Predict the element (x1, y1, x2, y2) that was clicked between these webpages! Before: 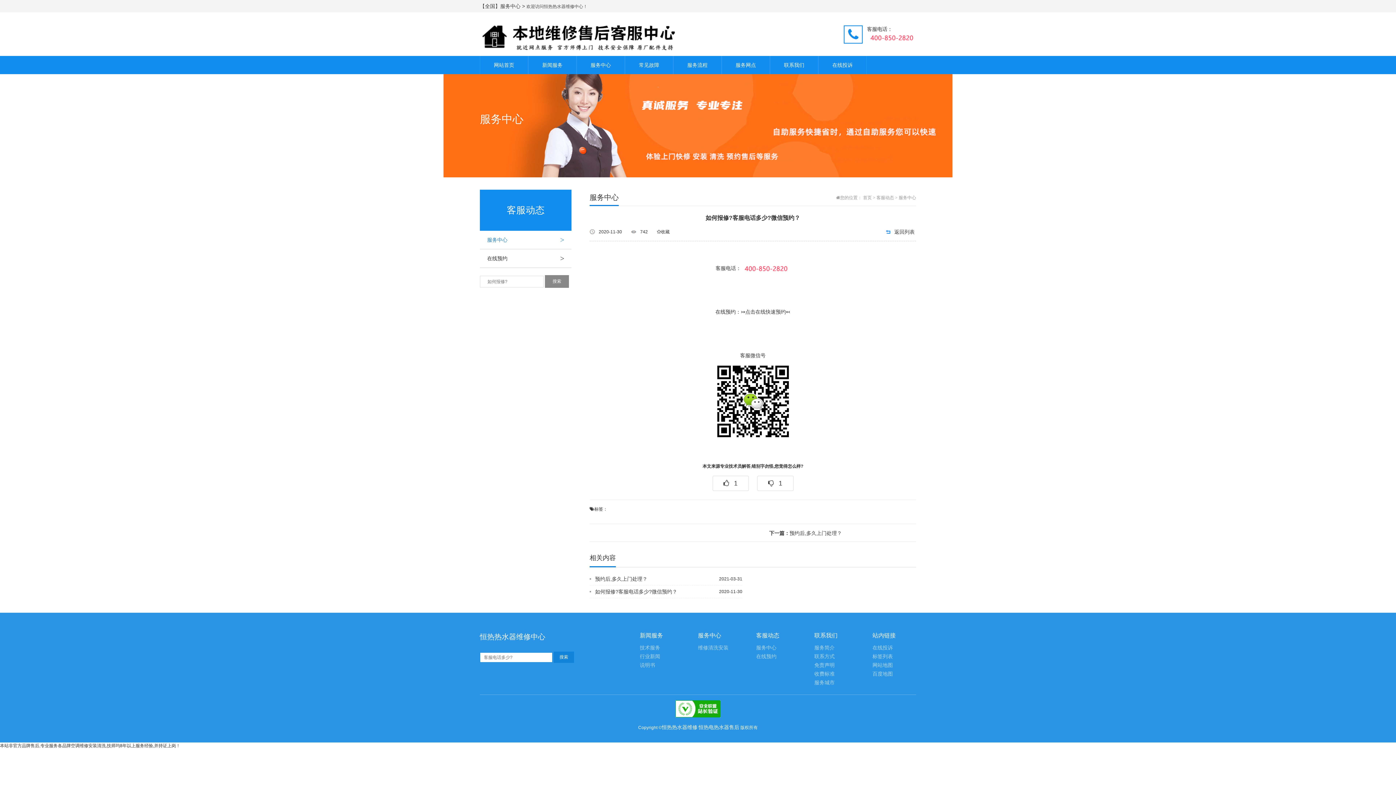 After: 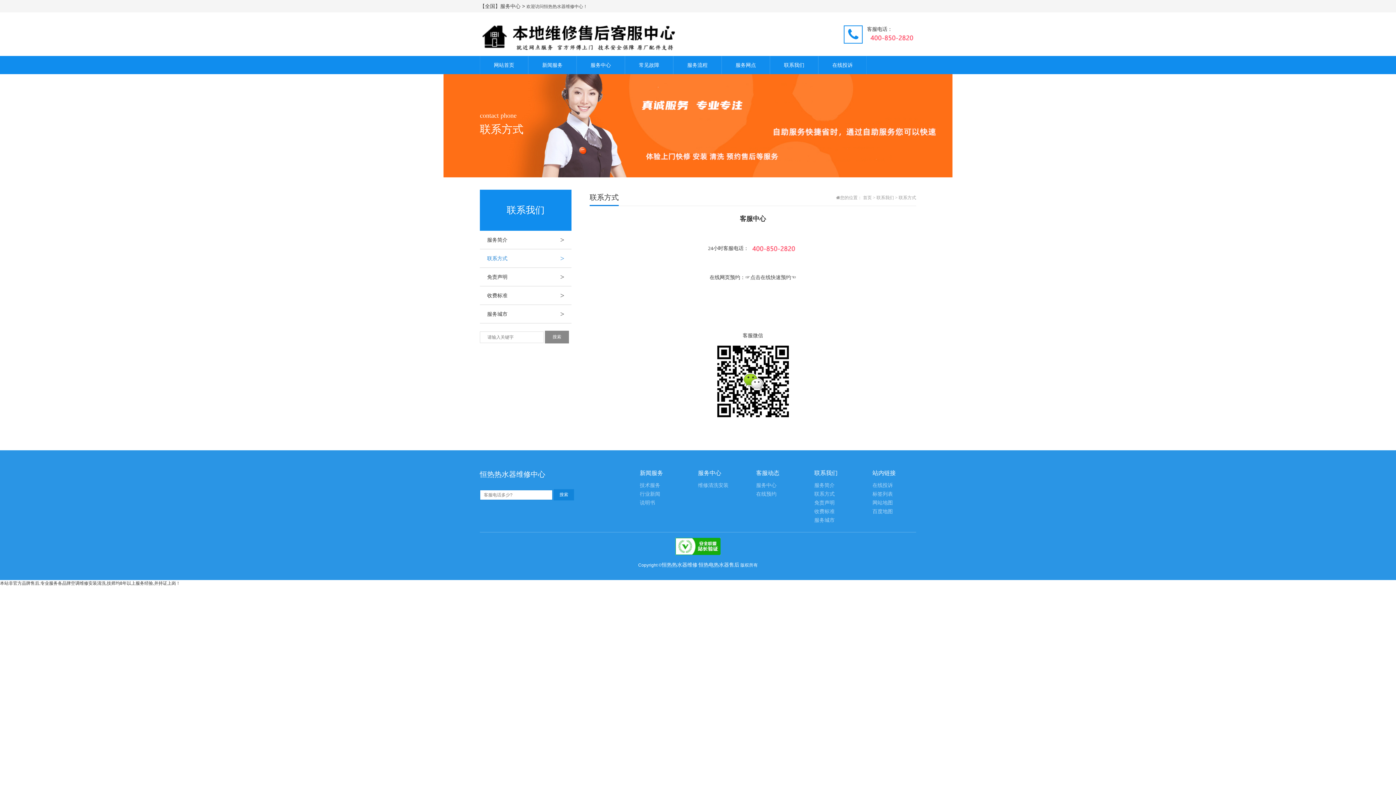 Action: label: 联系我们 bbox: (770, 56, 818, 74)